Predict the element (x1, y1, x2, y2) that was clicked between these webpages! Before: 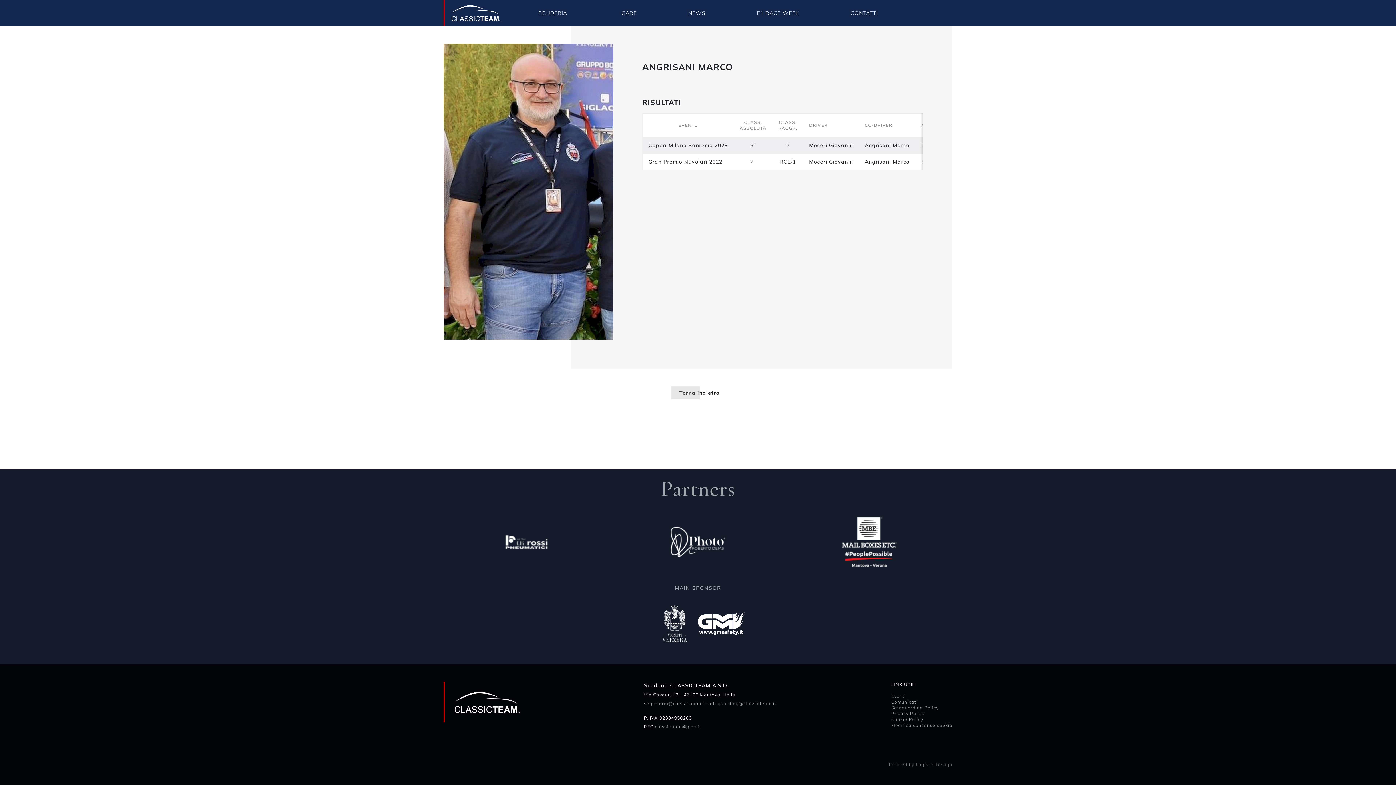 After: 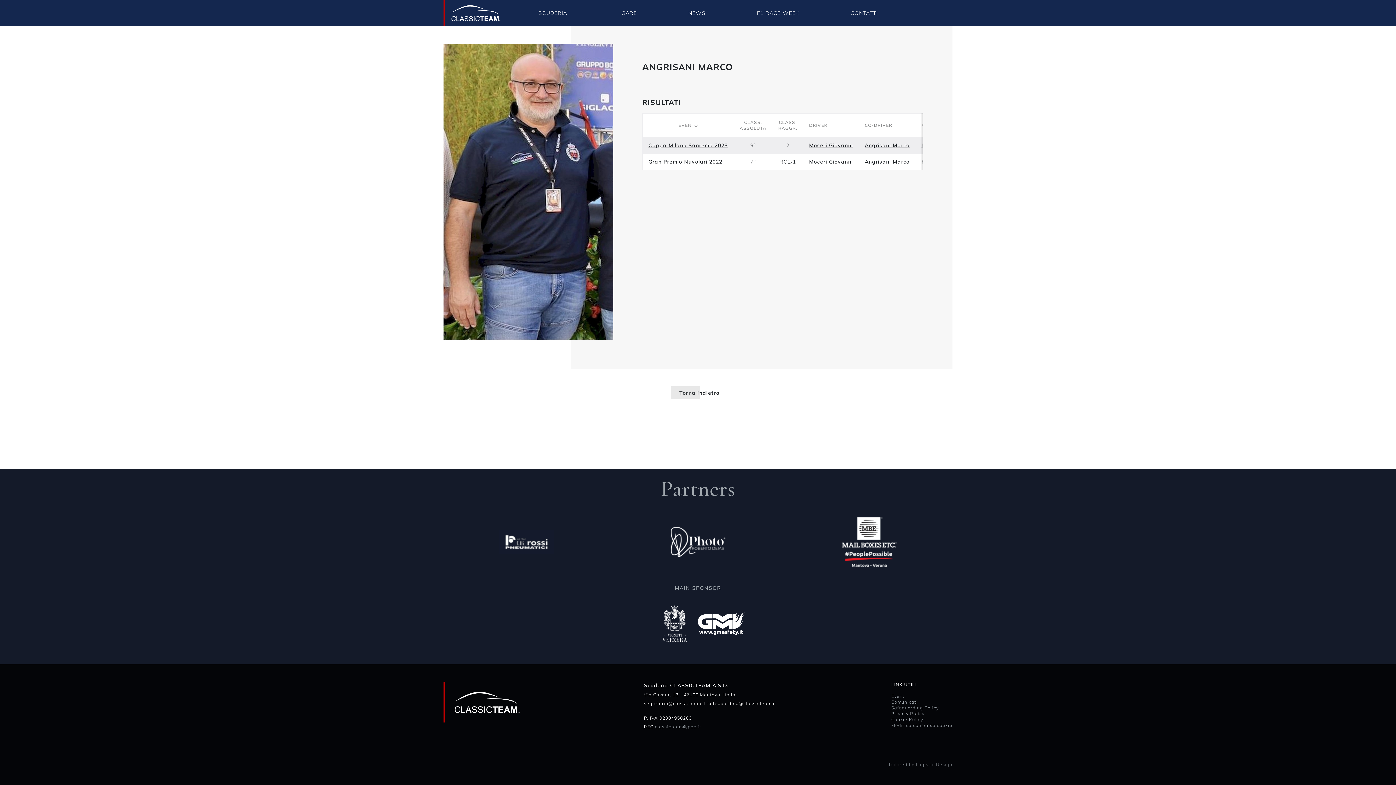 Action: bbox: (644, 701, 776, 706) label: segreteria@classicteam.it safeguarding@classicteam.it